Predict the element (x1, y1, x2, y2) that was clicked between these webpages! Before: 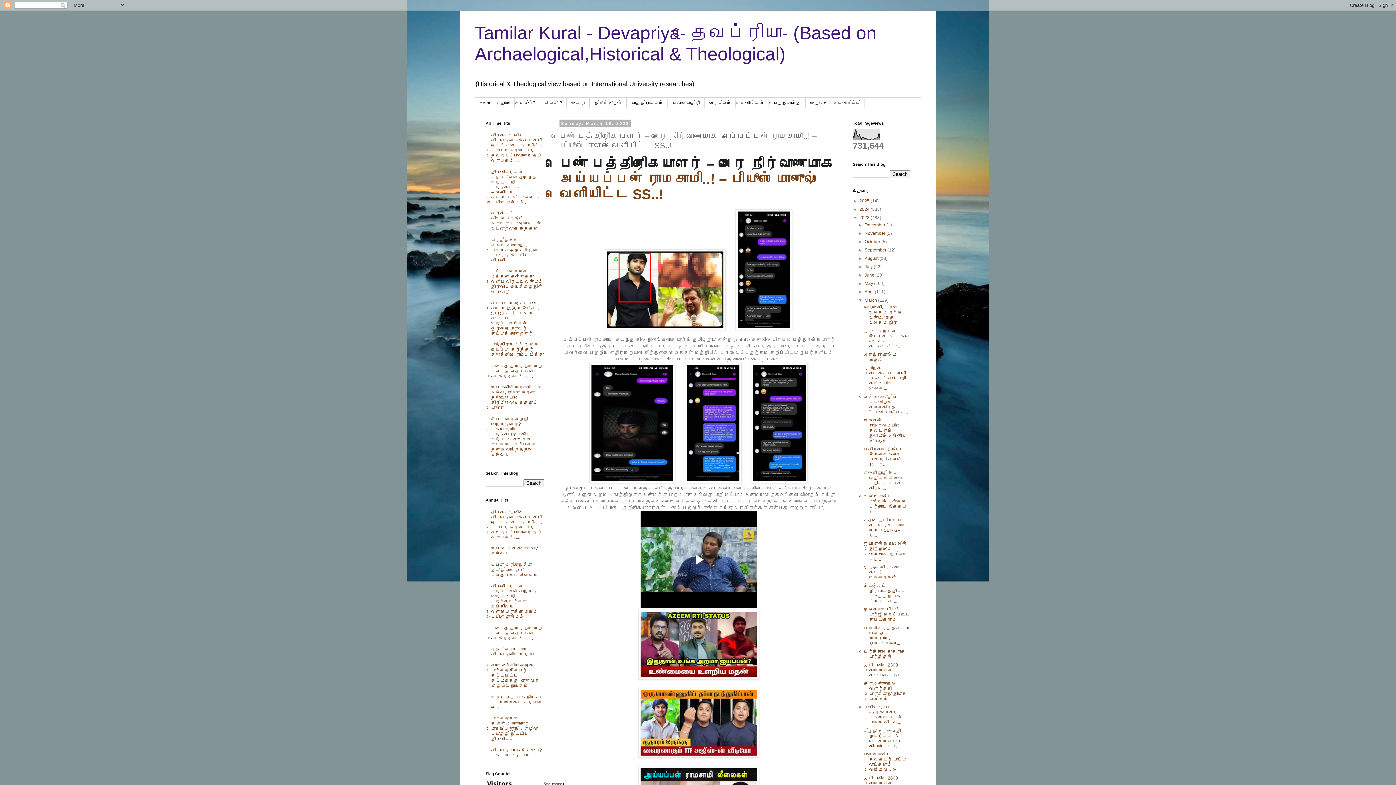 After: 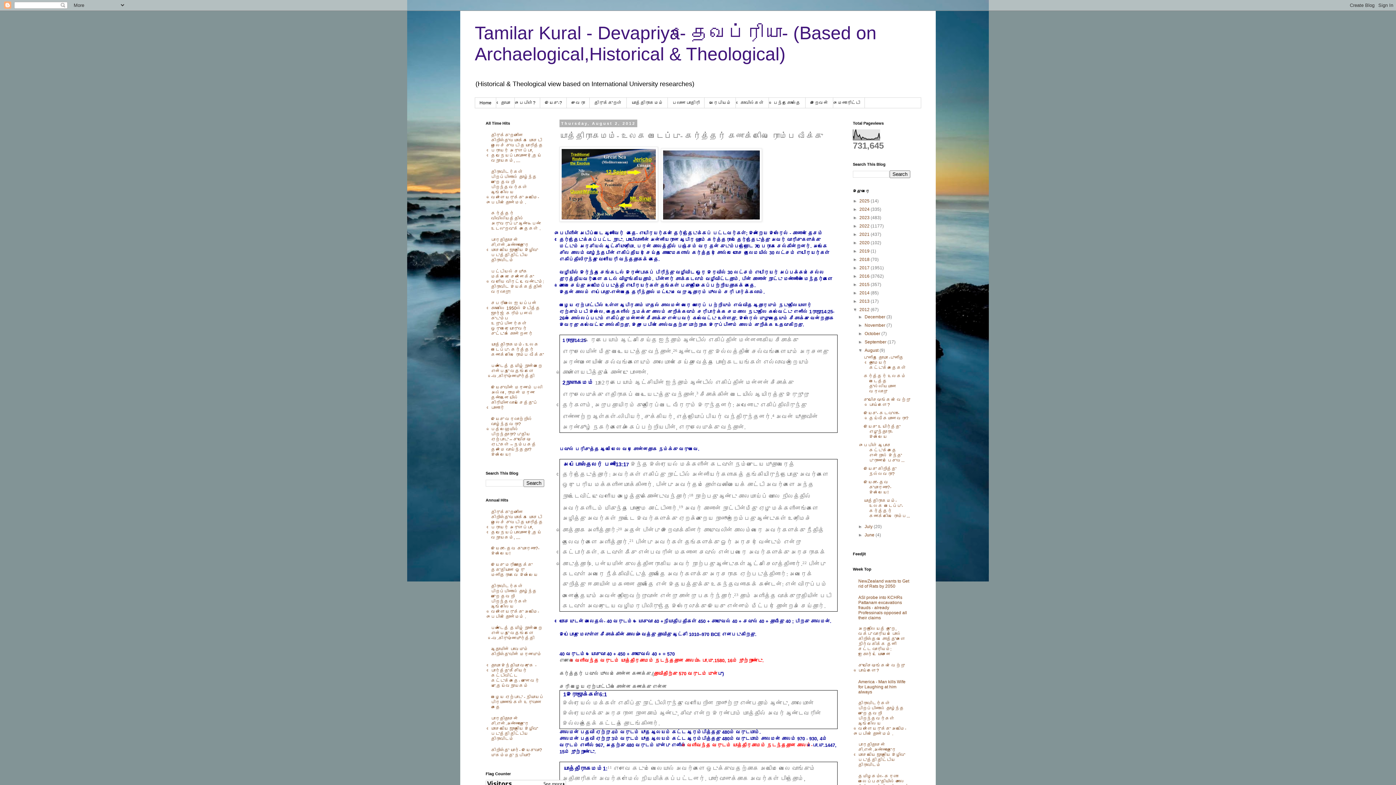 Action: bbox: (491, 342, 544, 357) label: யாத்திராகமம்- உலக படைப்பு- கர்த்தர் கணக்கிலே ரொம்ப வீக்கு